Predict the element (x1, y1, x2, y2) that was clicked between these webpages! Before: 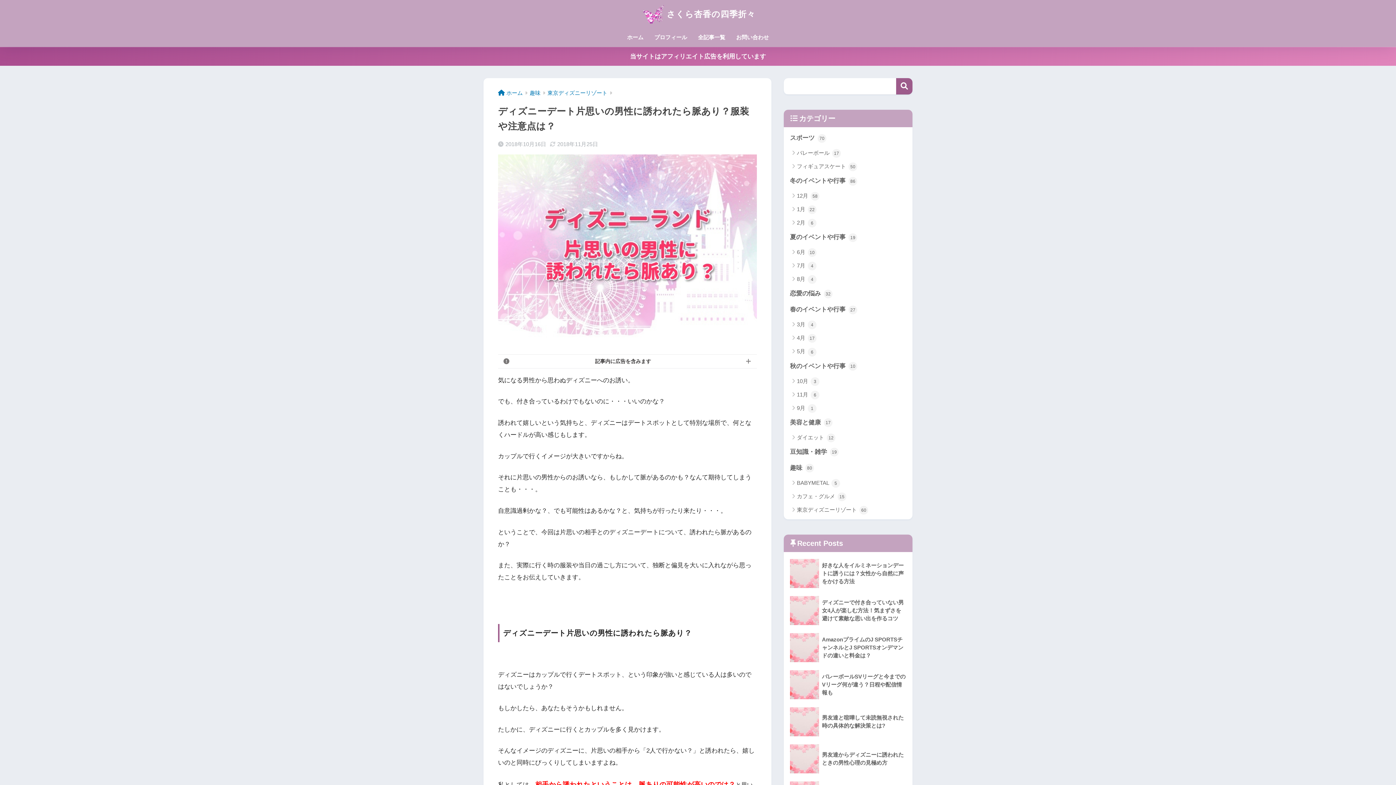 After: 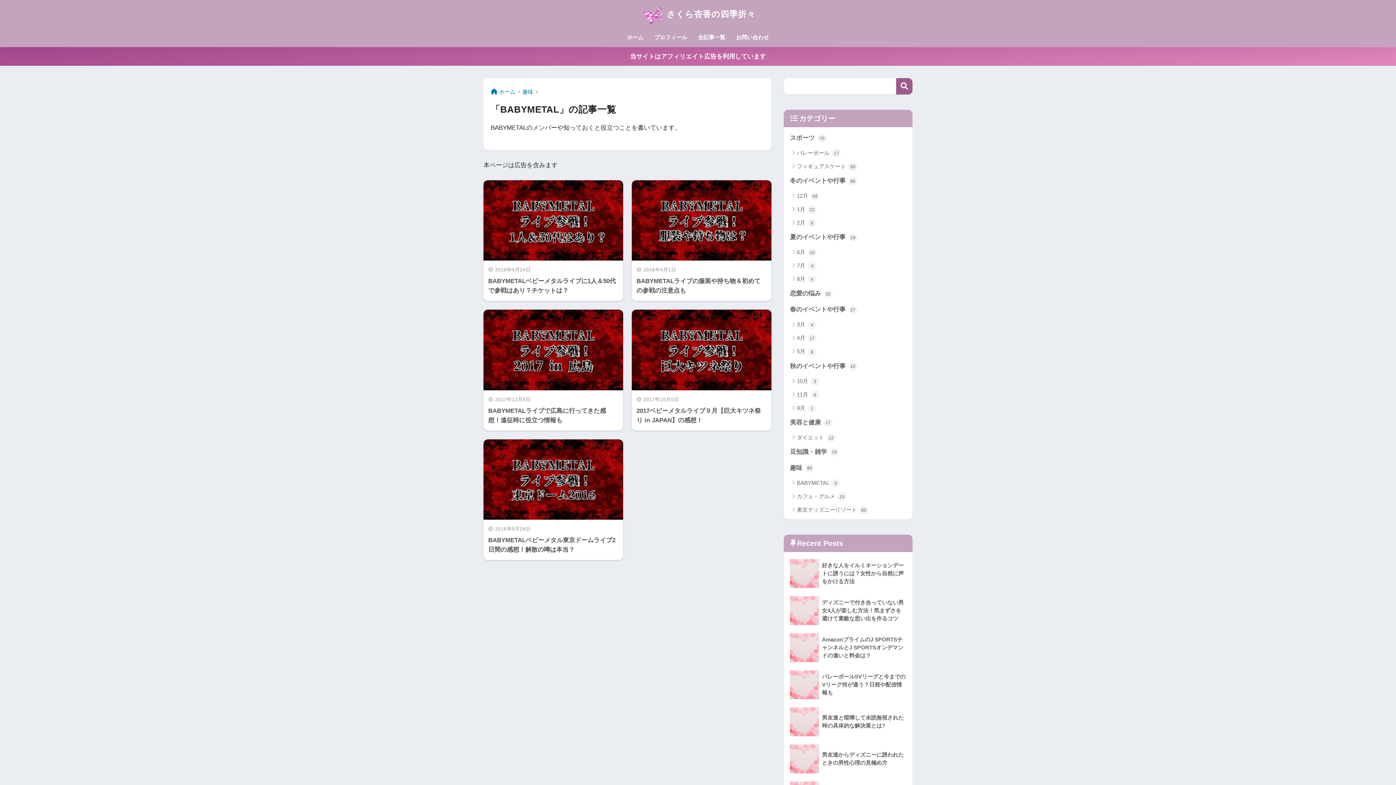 Action: label: BABYMETAL 5 bbox: (787, 476, 909, 489)